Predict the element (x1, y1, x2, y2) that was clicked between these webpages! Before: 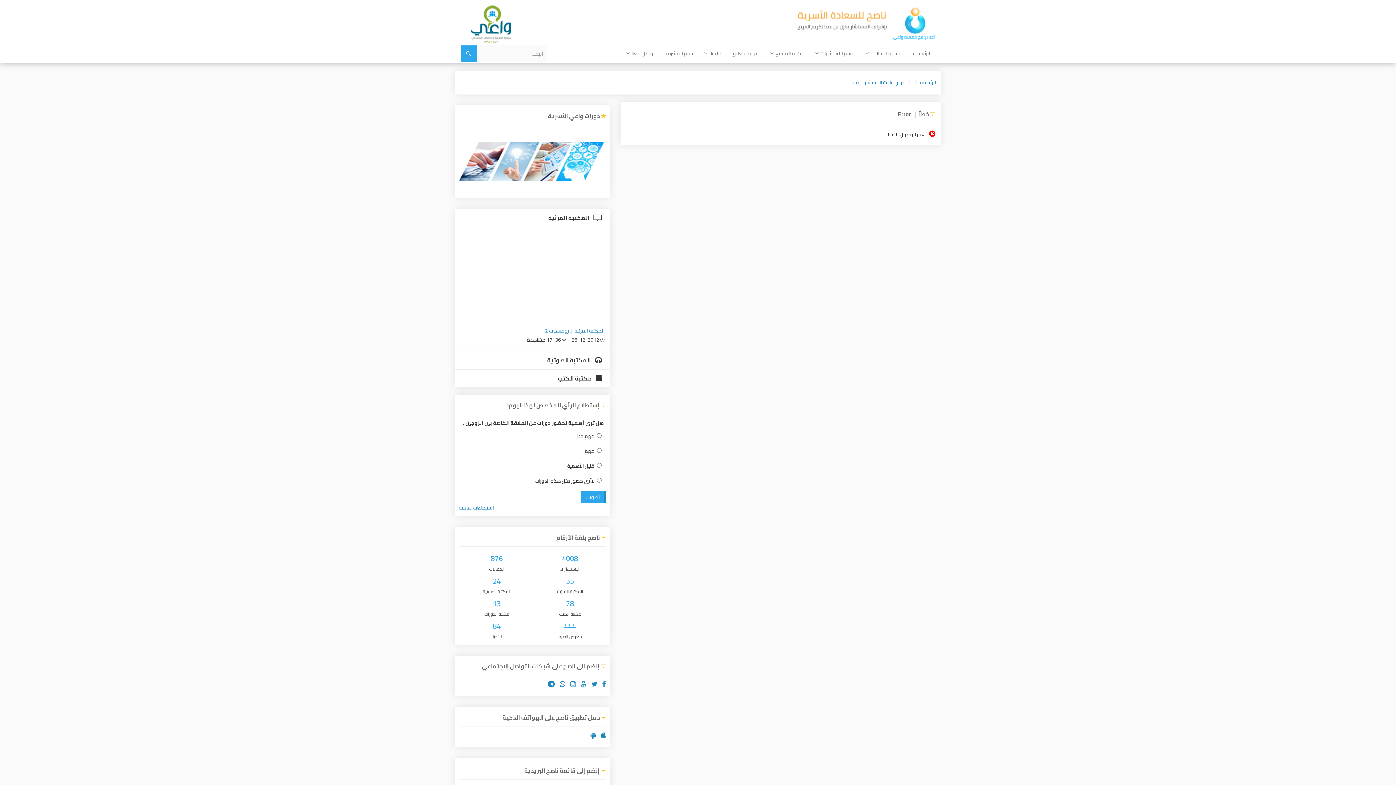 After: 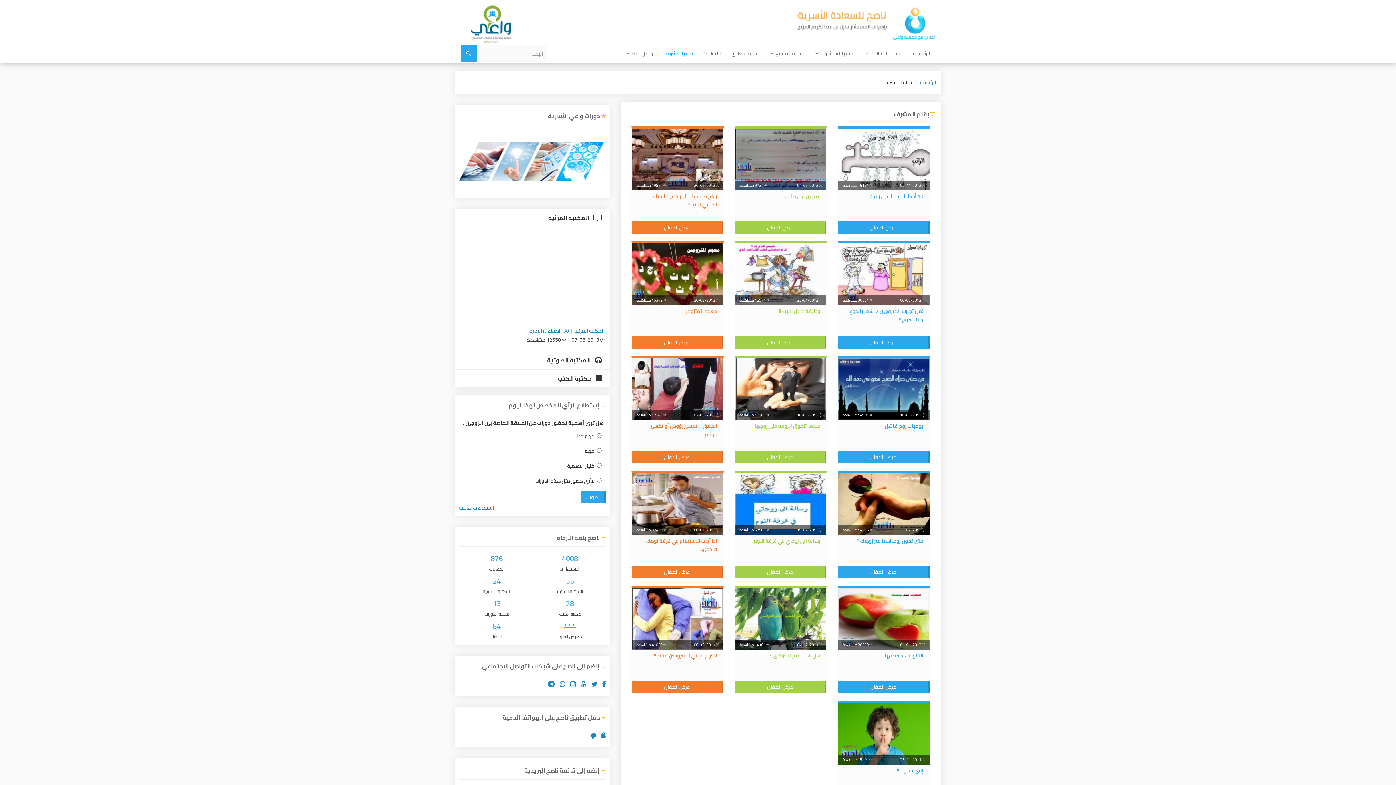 Action: label: بقلم المشرف bbox: (660, 44, 698, 62)